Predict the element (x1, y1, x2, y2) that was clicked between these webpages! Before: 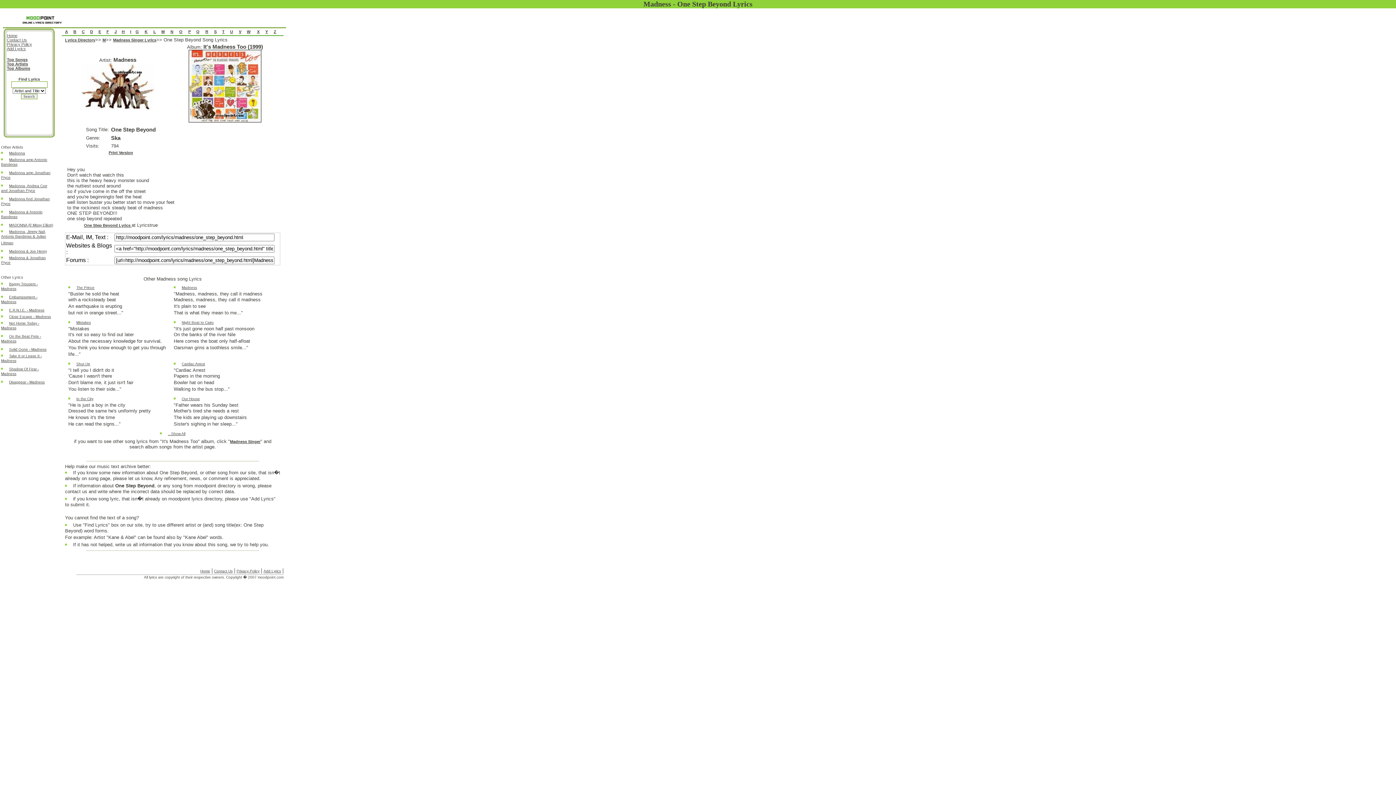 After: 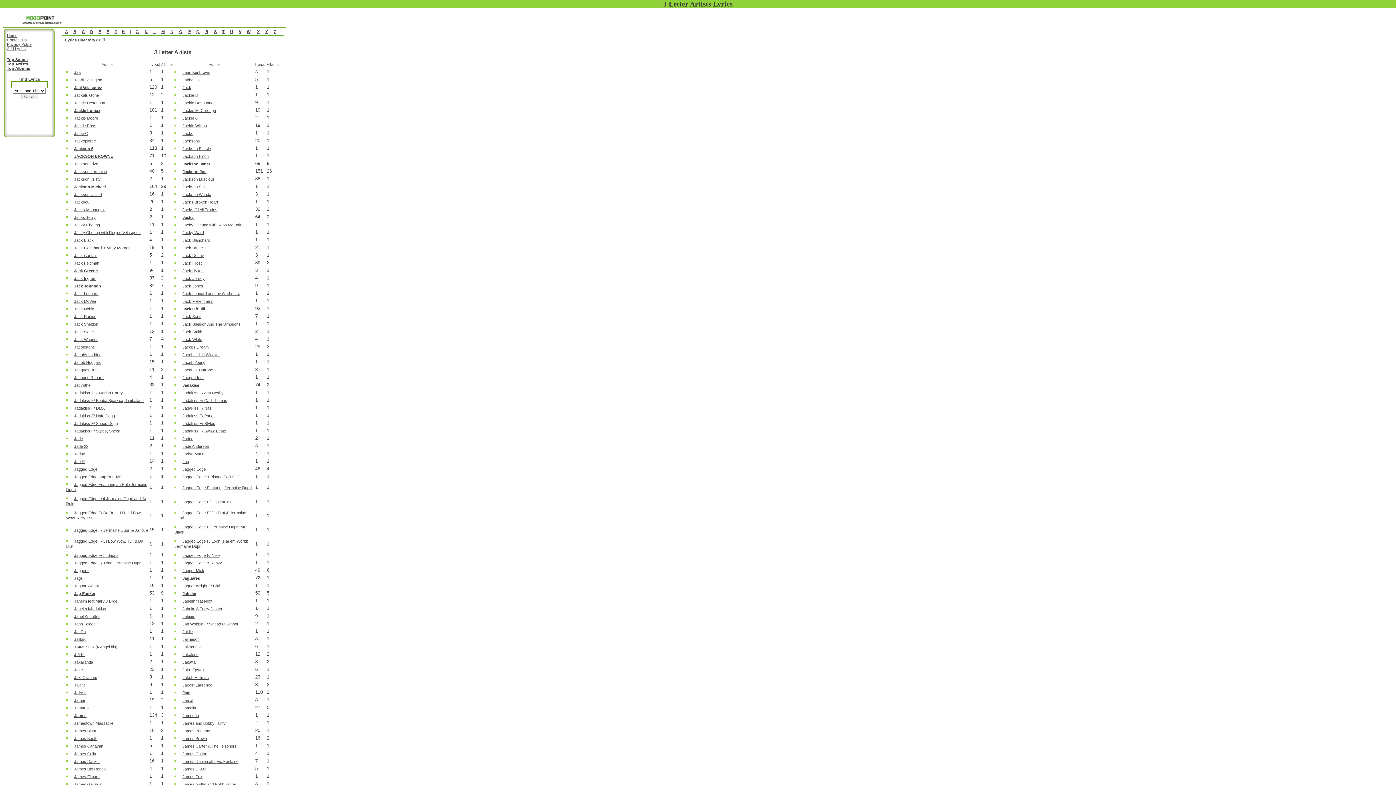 Action: bbox: (114, 29, 116, 33) label: J